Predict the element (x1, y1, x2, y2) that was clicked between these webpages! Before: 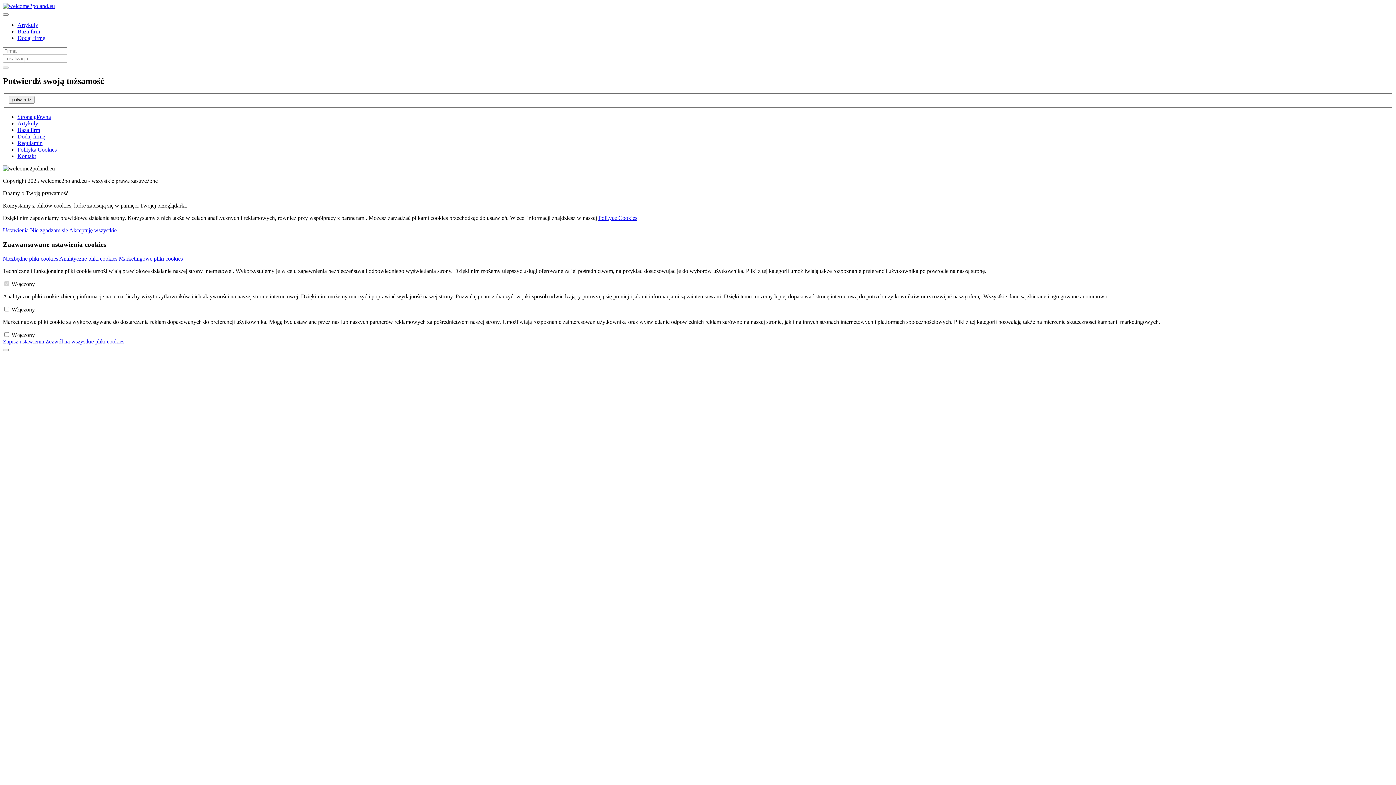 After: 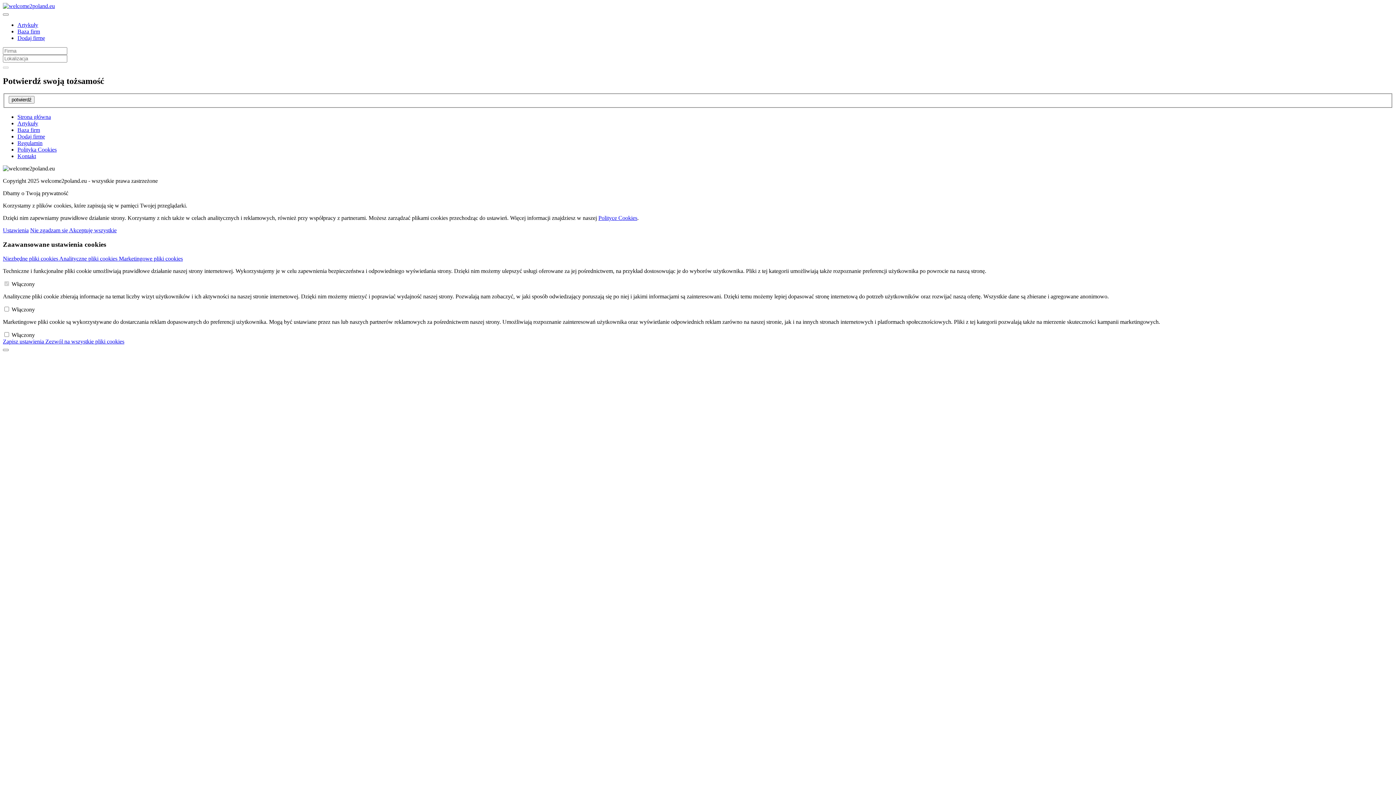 Action: label: Nie zgadzam się  bbox: (30, 227, 69, 233)